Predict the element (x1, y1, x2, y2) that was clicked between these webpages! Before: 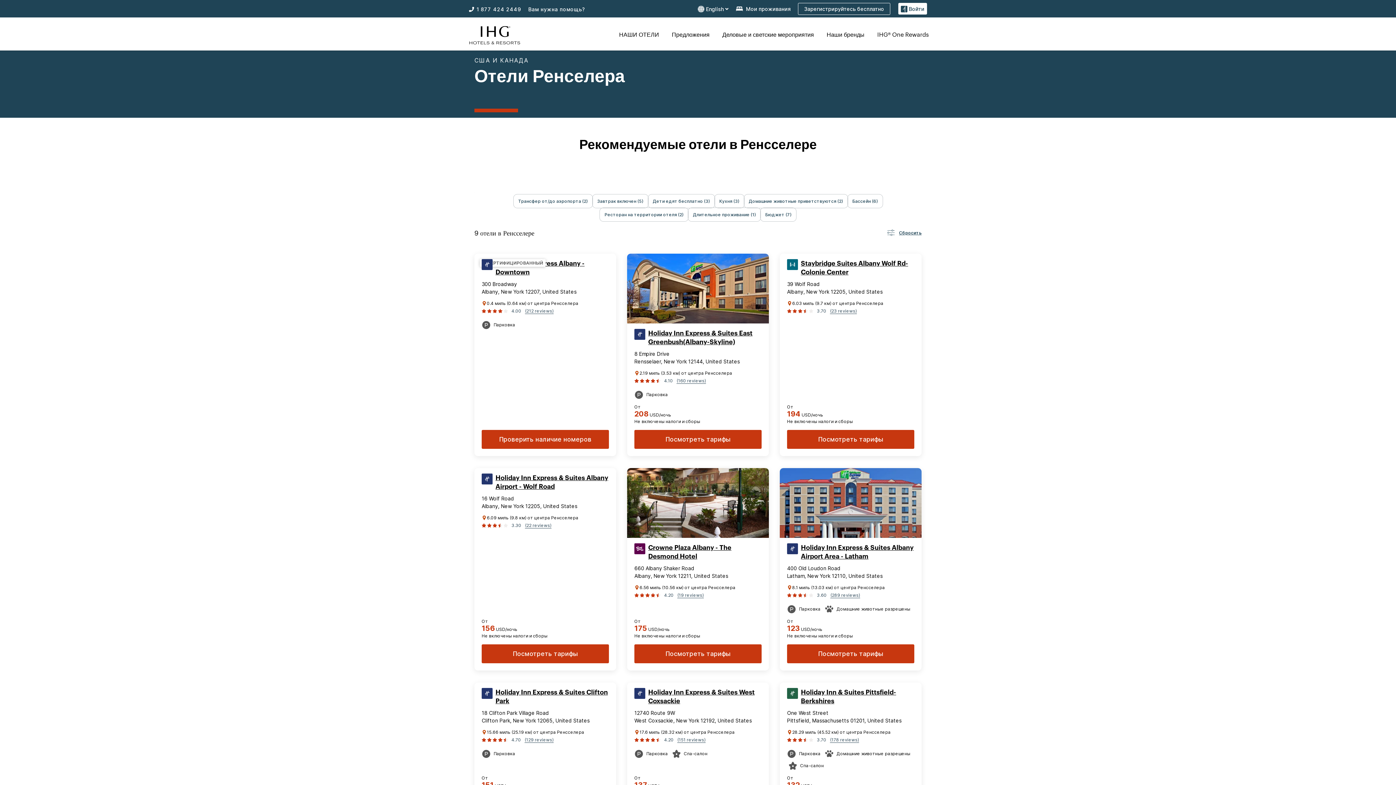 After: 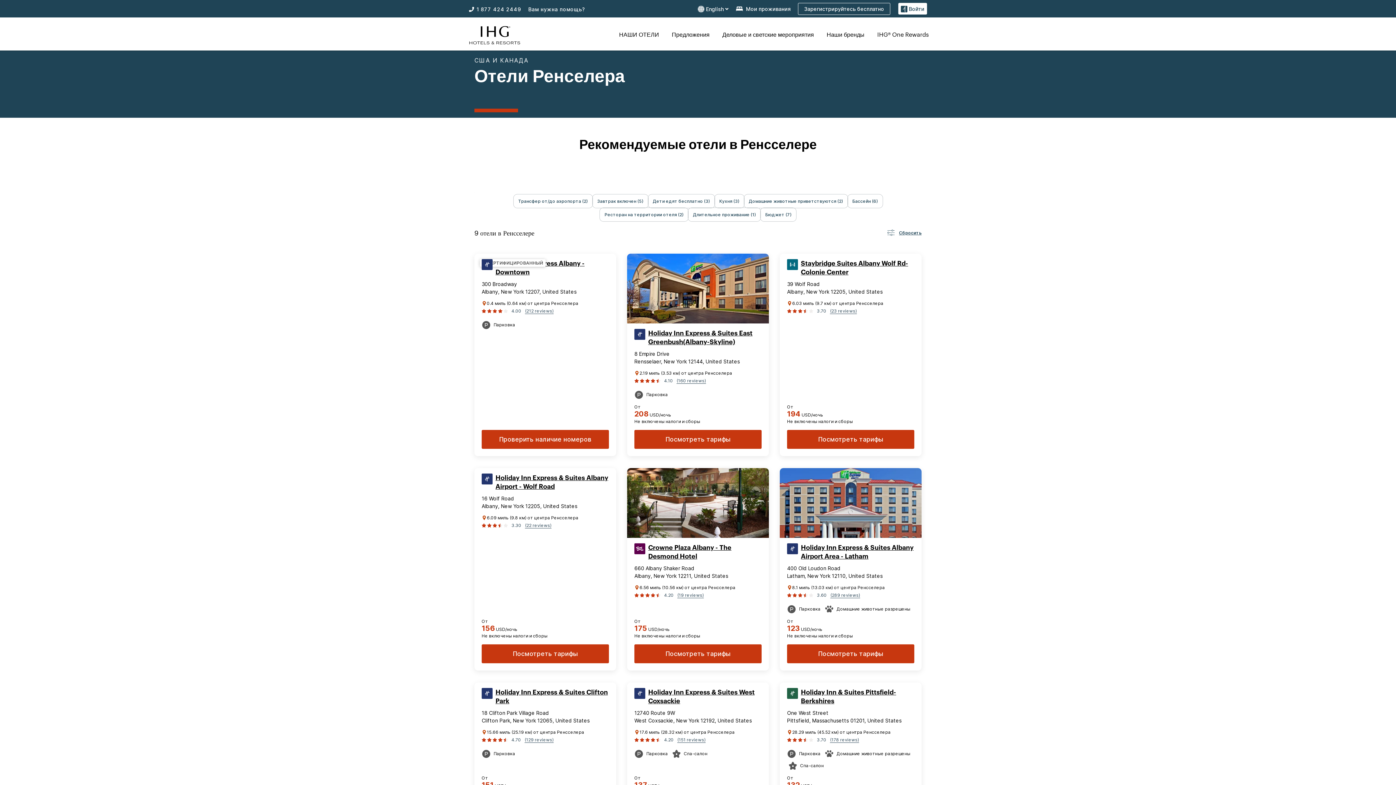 Action: label: Holiday Inn Express & Suites Albany Airport Area - Latham bbox: (801, 543, 914, 561)